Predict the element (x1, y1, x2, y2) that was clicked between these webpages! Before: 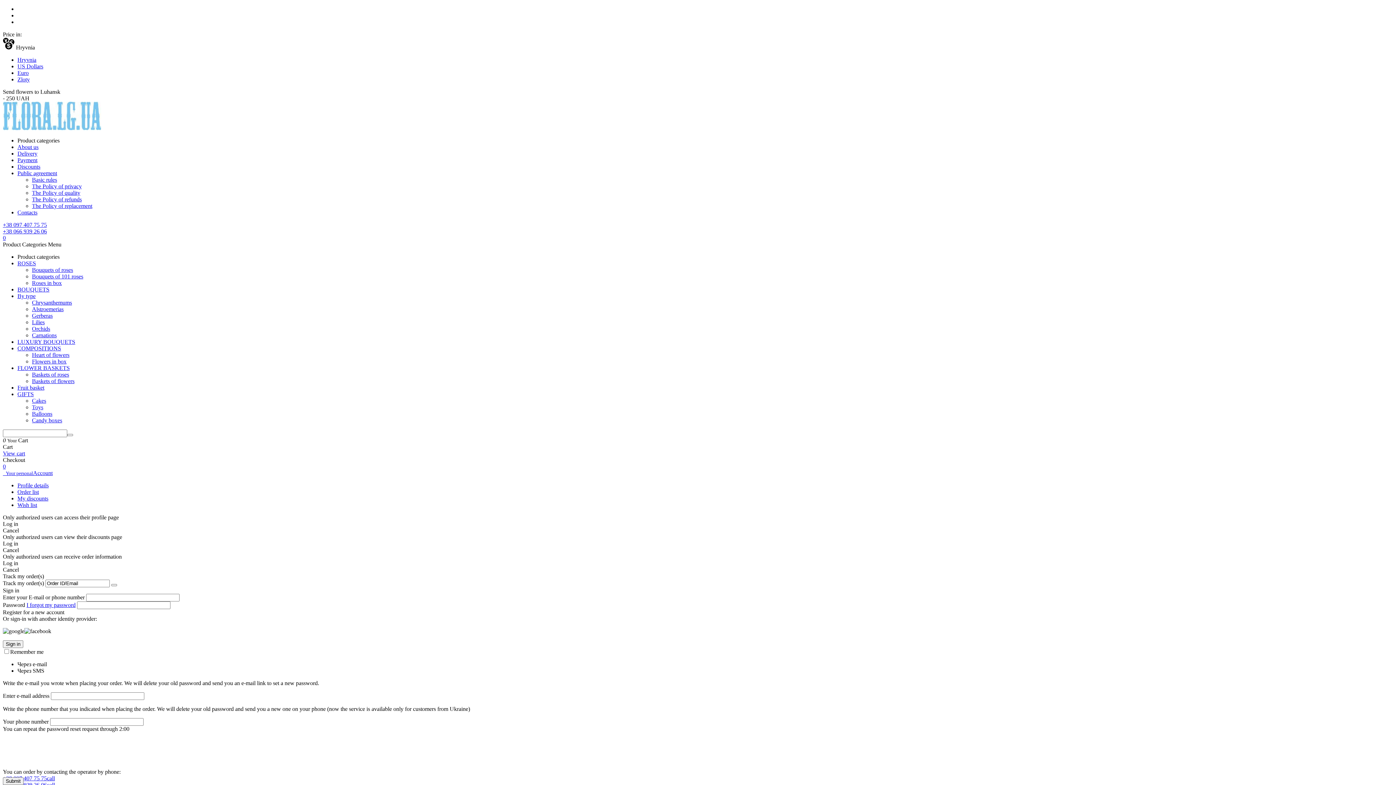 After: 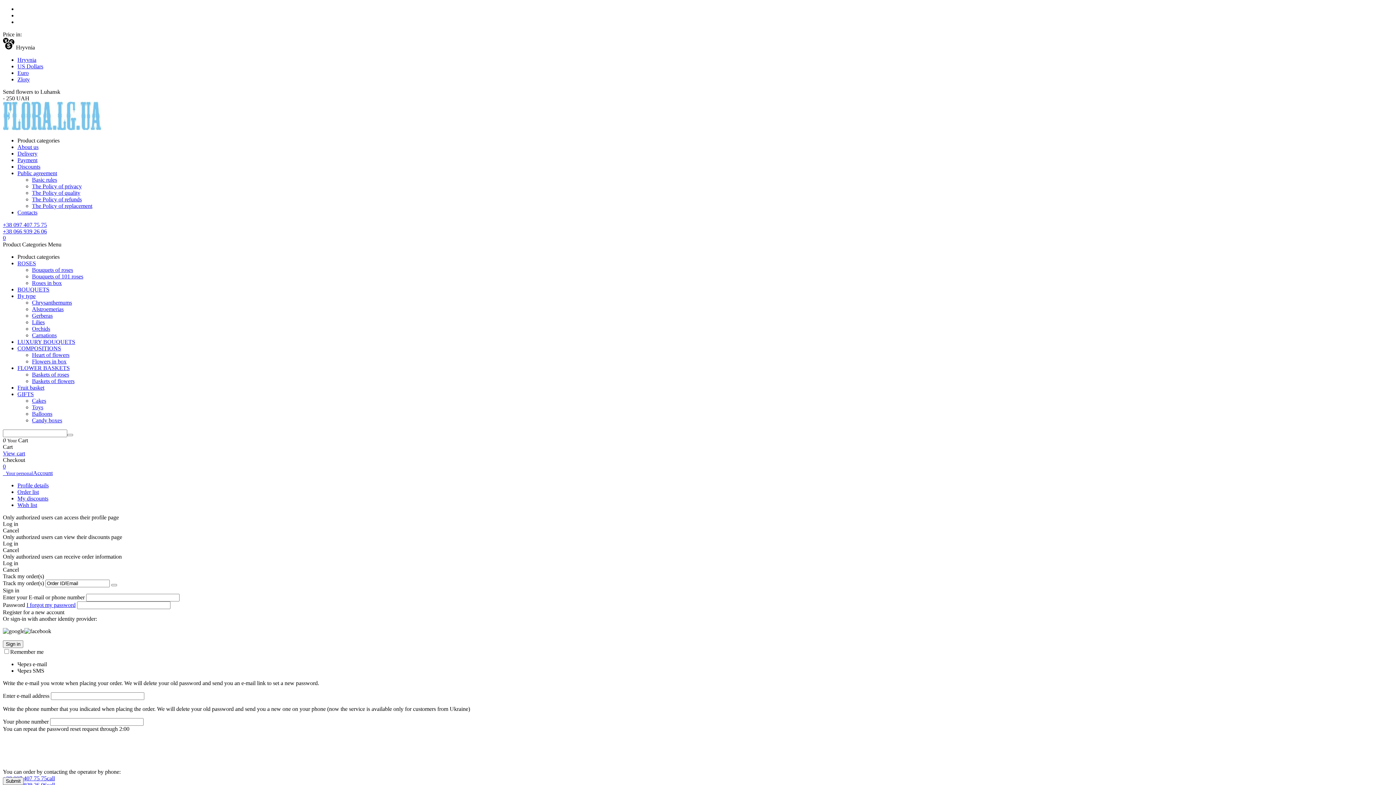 Action: label: FLOWER BASKETS bbox: (17, 365, 1393, 371)